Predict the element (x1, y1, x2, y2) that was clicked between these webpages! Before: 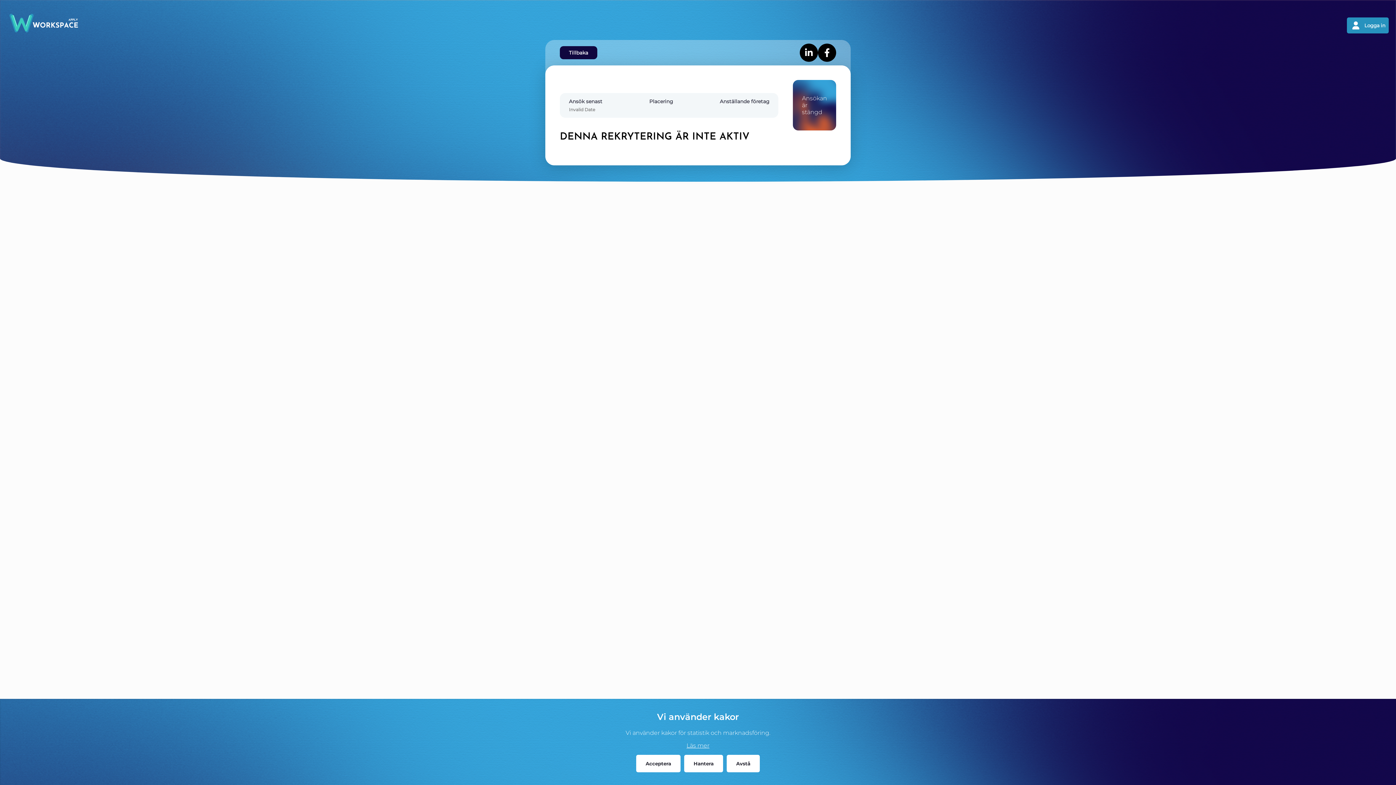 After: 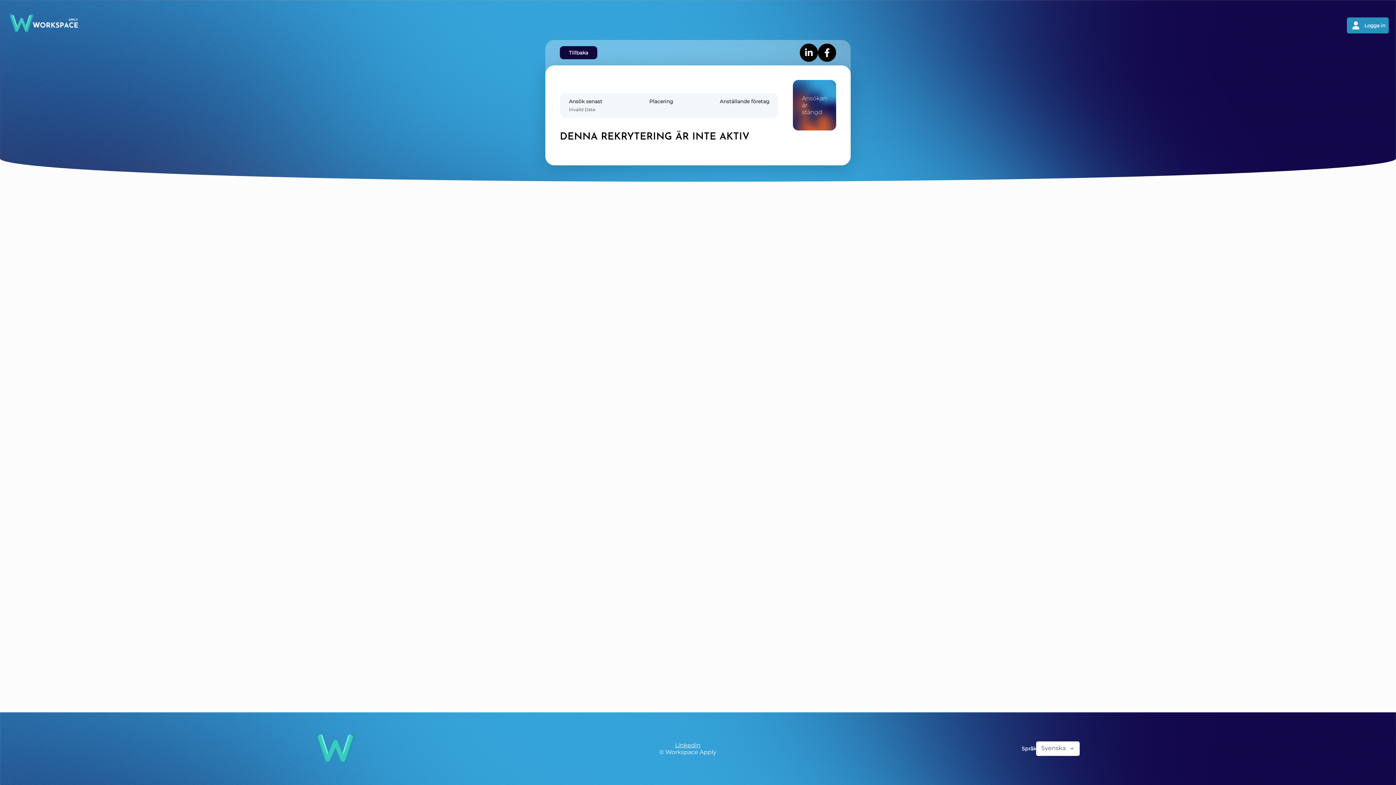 Action: bbox: (636, 755, 680, 772) label: Acceptera